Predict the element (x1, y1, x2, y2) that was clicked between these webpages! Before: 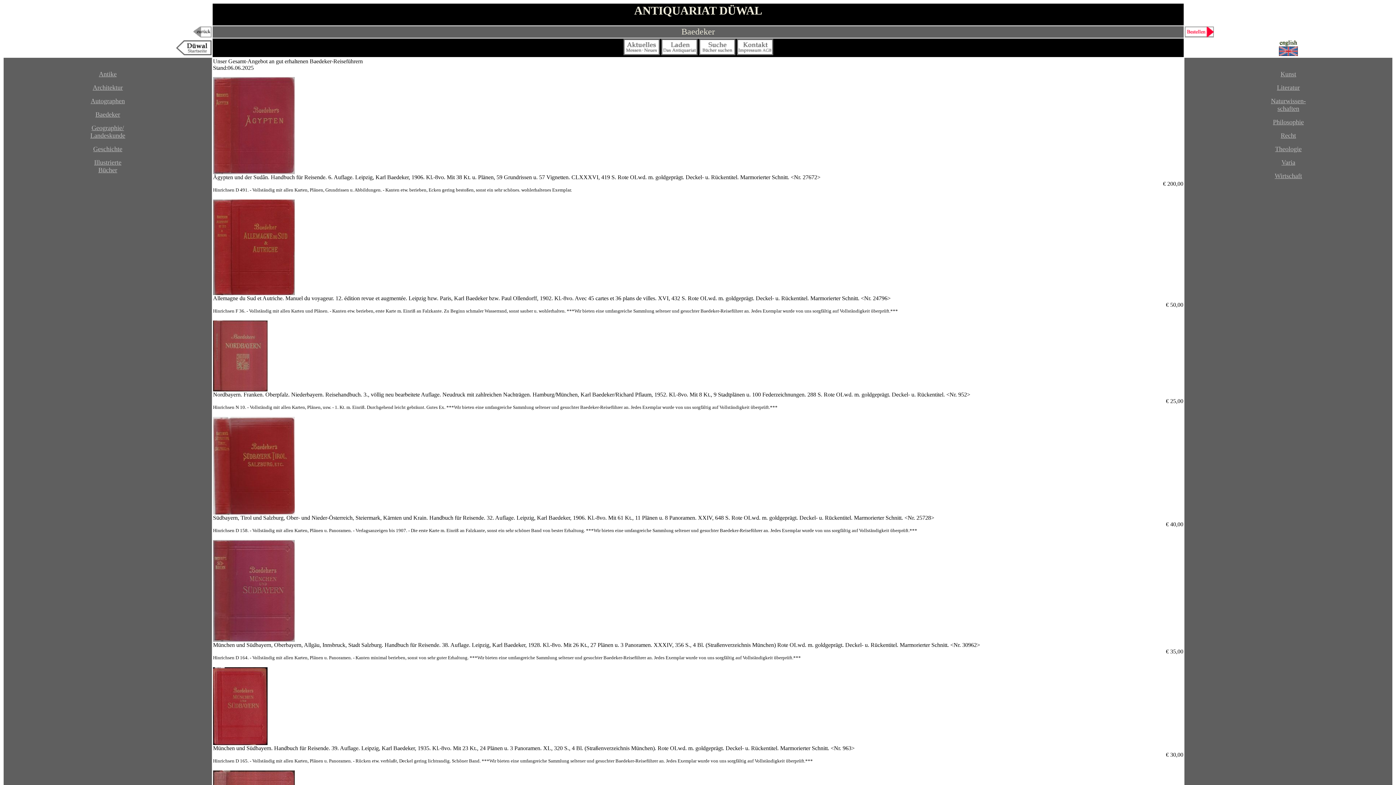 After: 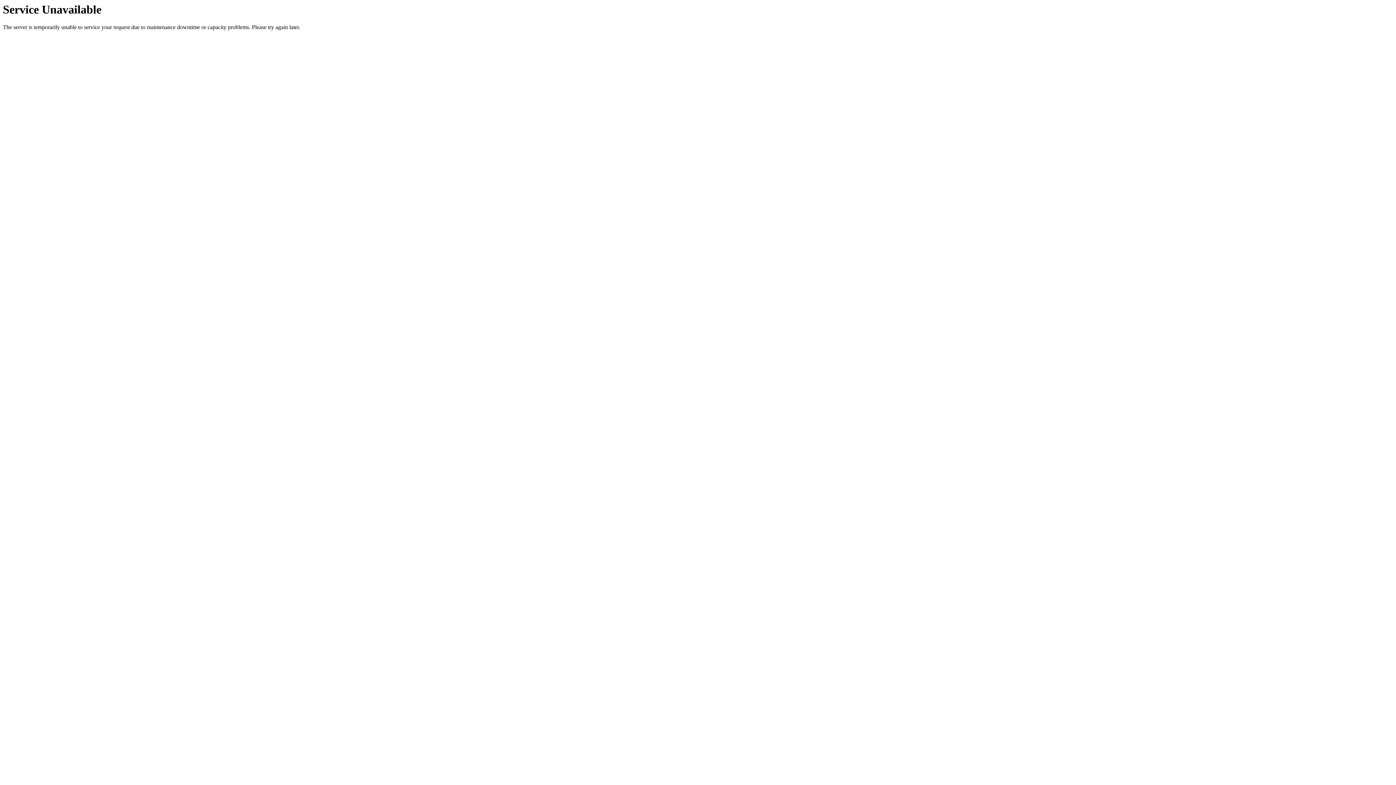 Action: bbox: (95, 110, 120, 118) label: Baedeker